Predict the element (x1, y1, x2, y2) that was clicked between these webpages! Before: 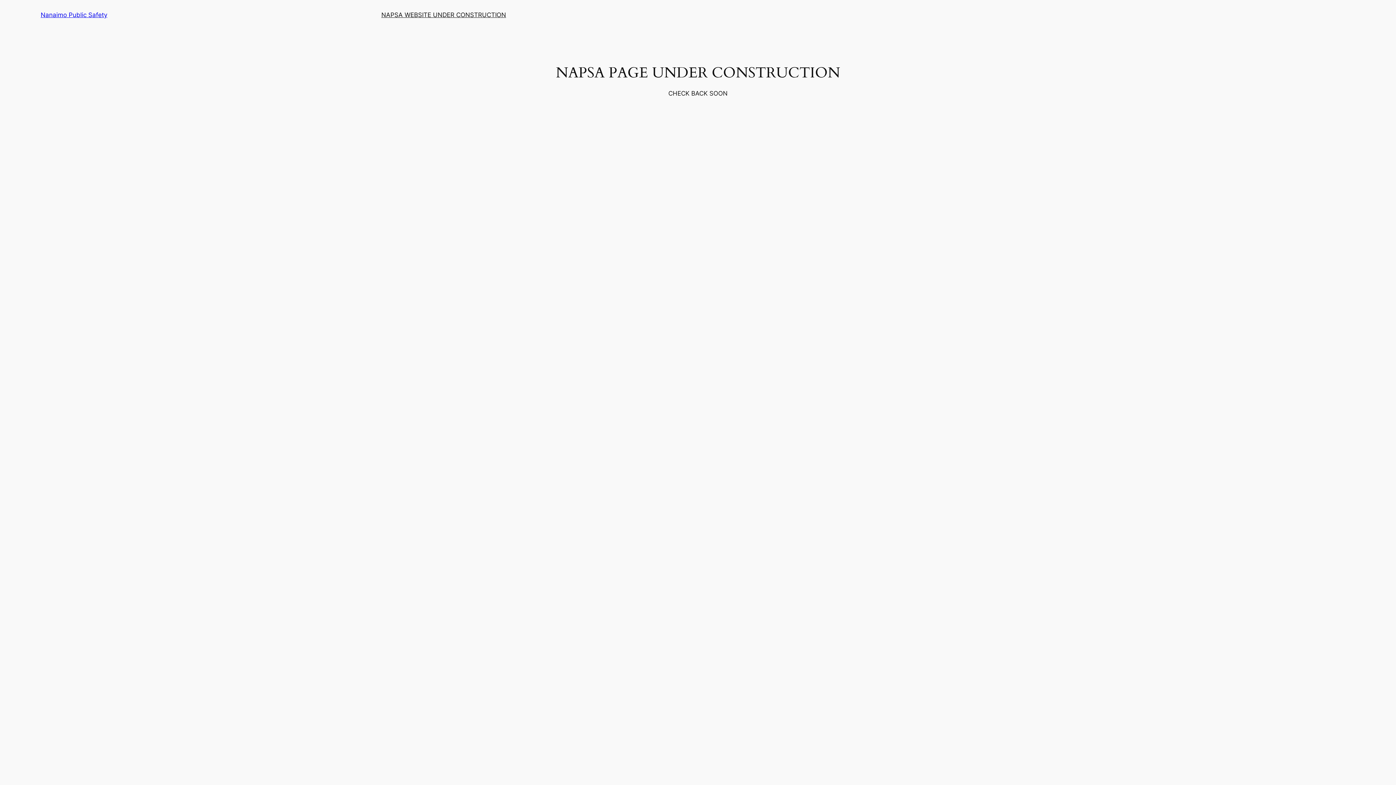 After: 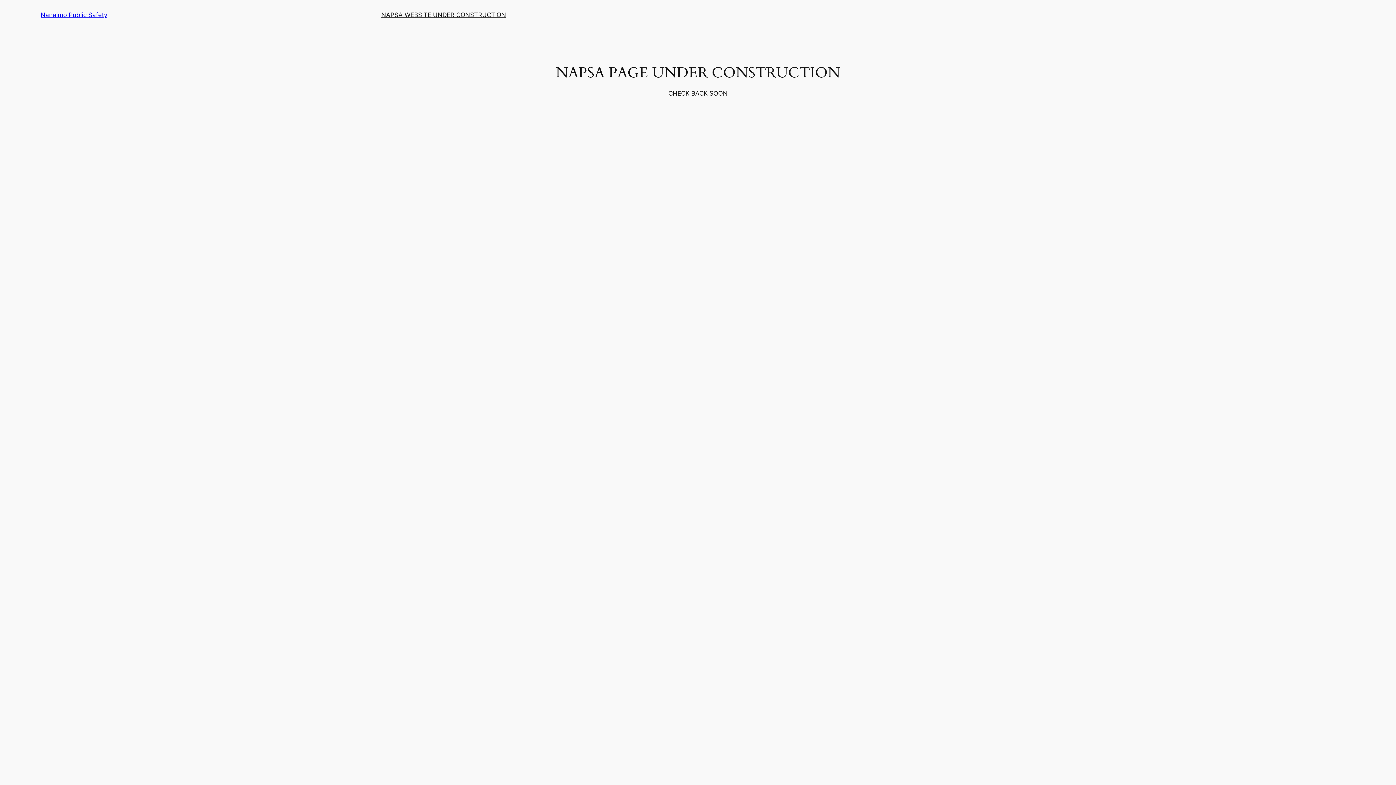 Action: label: Nanaimo Public Safety bbox: (40, 11, 107, 18)